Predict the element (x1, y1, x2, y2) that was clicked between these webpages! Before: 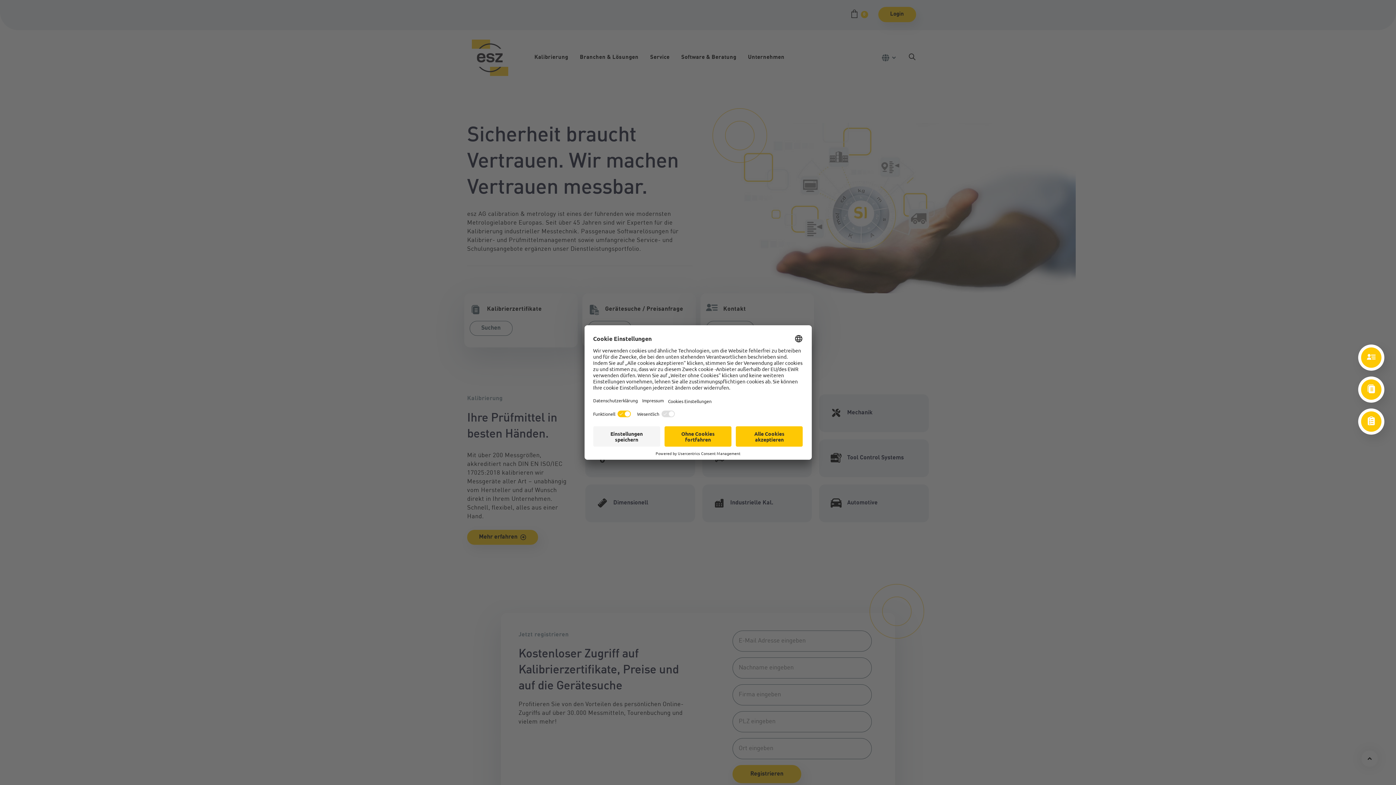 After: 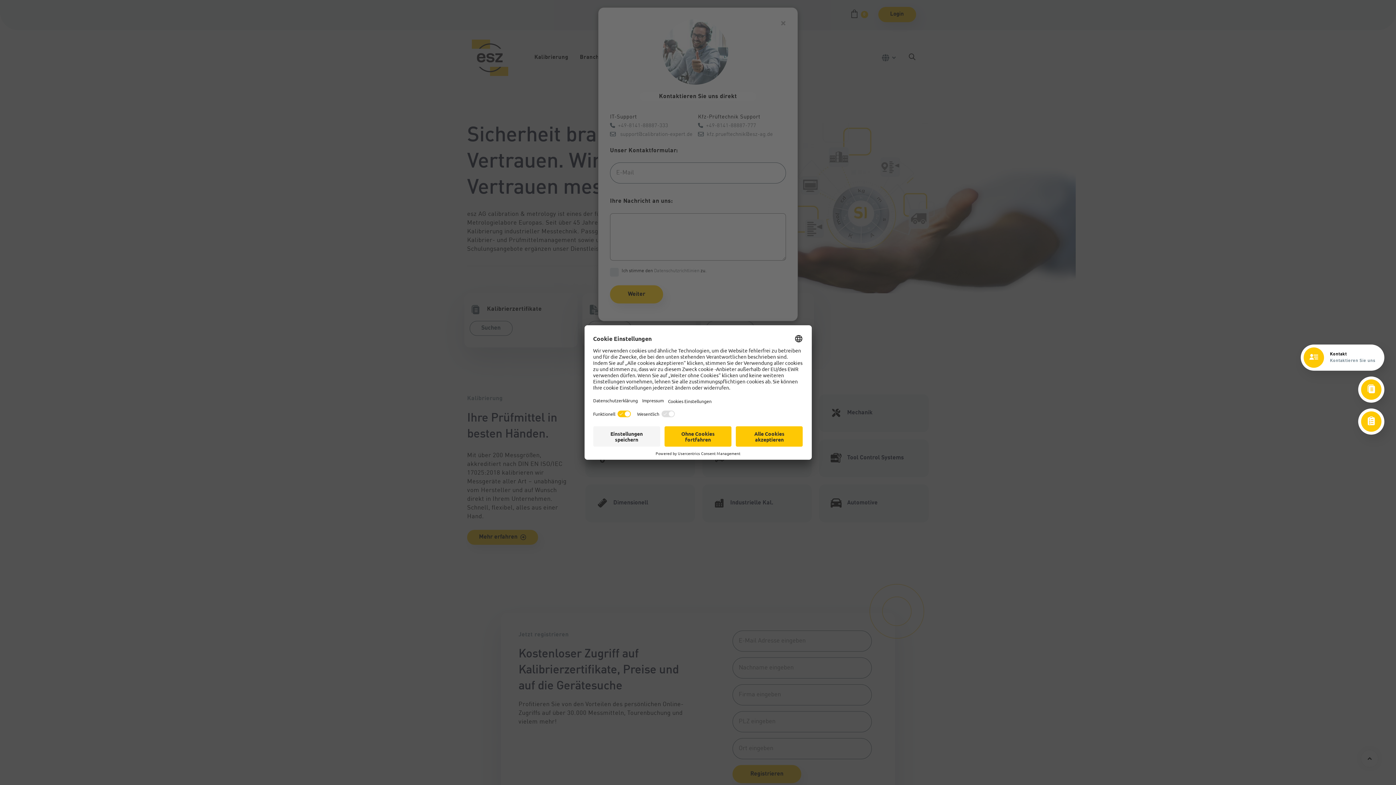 Action: bbox: (1358, 344, 1384, 370) label: Kontakt
Kontaktieren Sie uns